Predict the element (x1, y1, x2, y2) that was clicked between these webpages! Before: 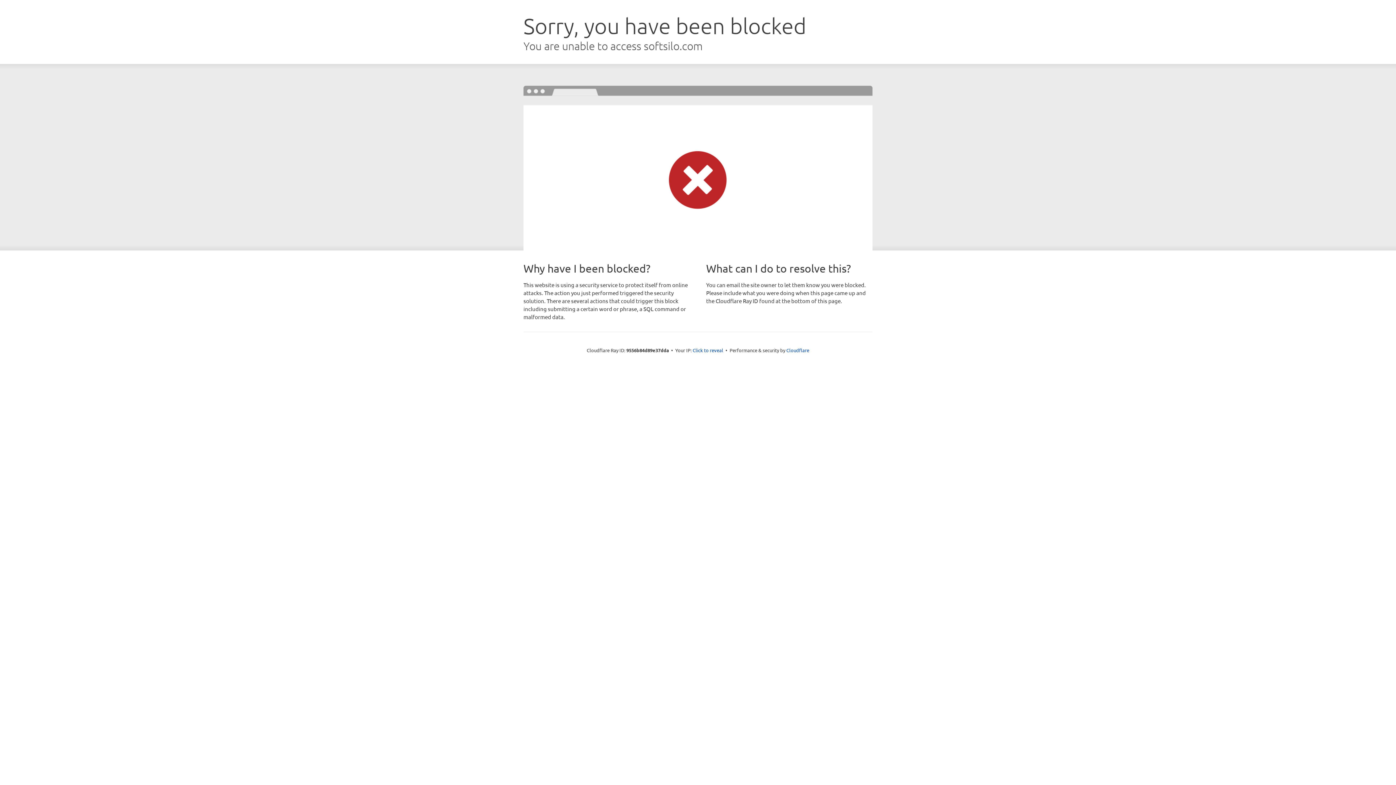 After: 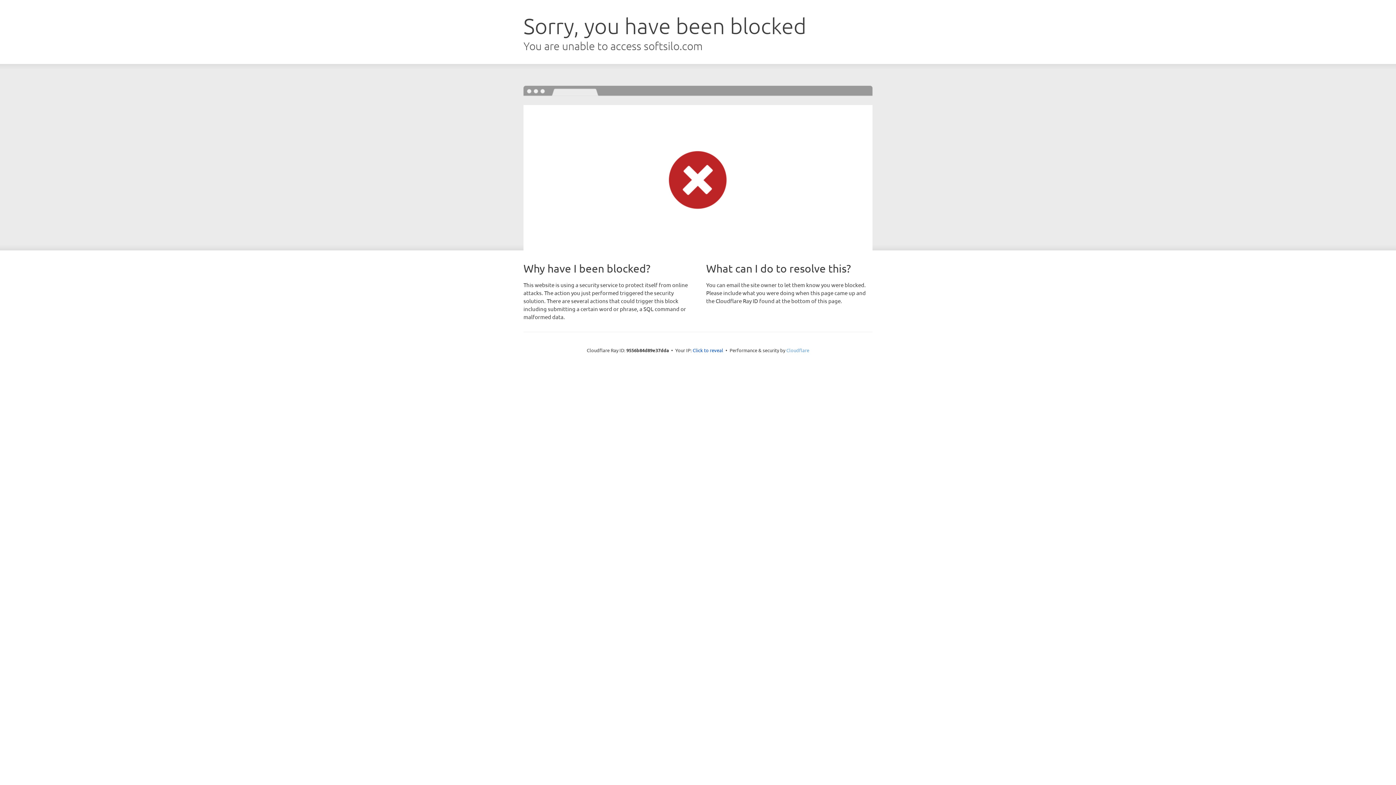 Action: bbox: (786, 347, 809, 353) label: Cloudflare